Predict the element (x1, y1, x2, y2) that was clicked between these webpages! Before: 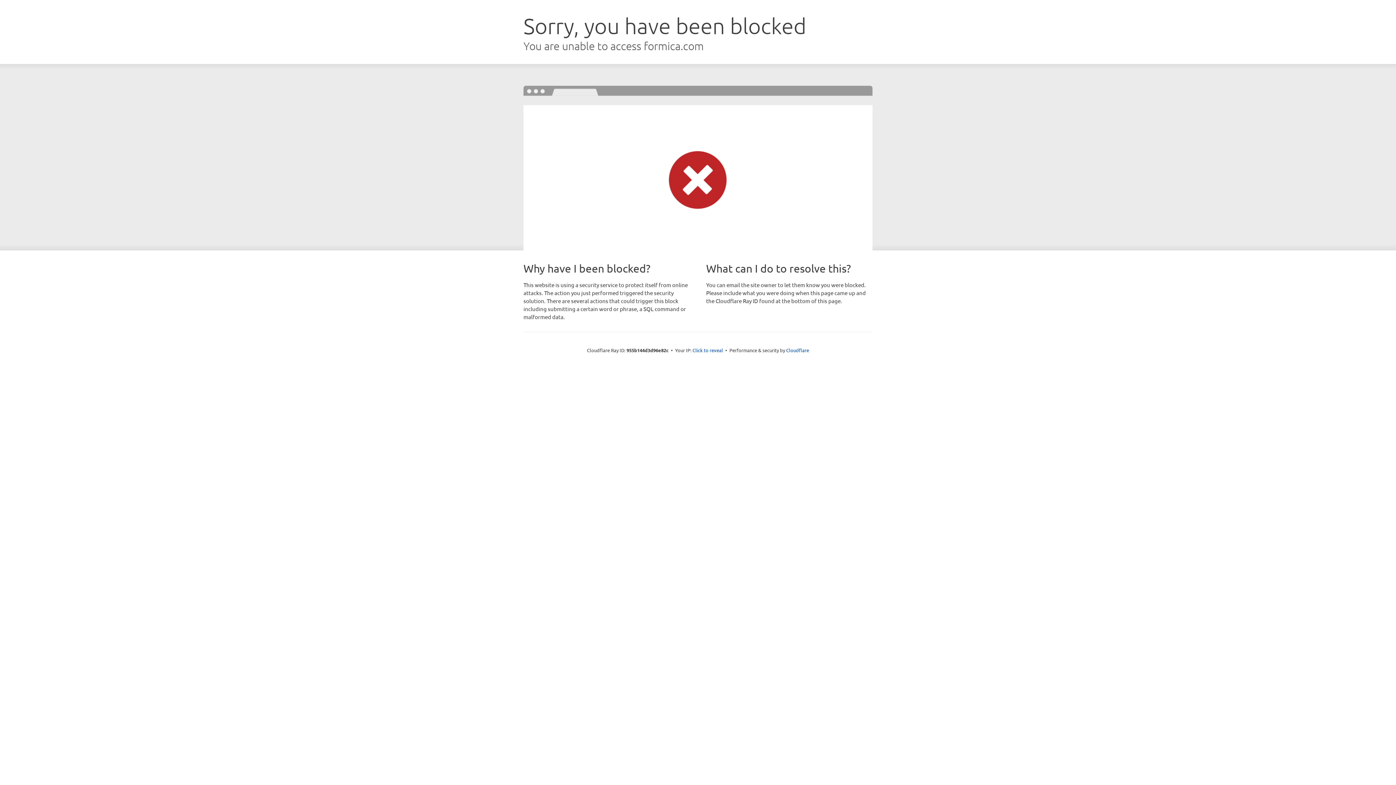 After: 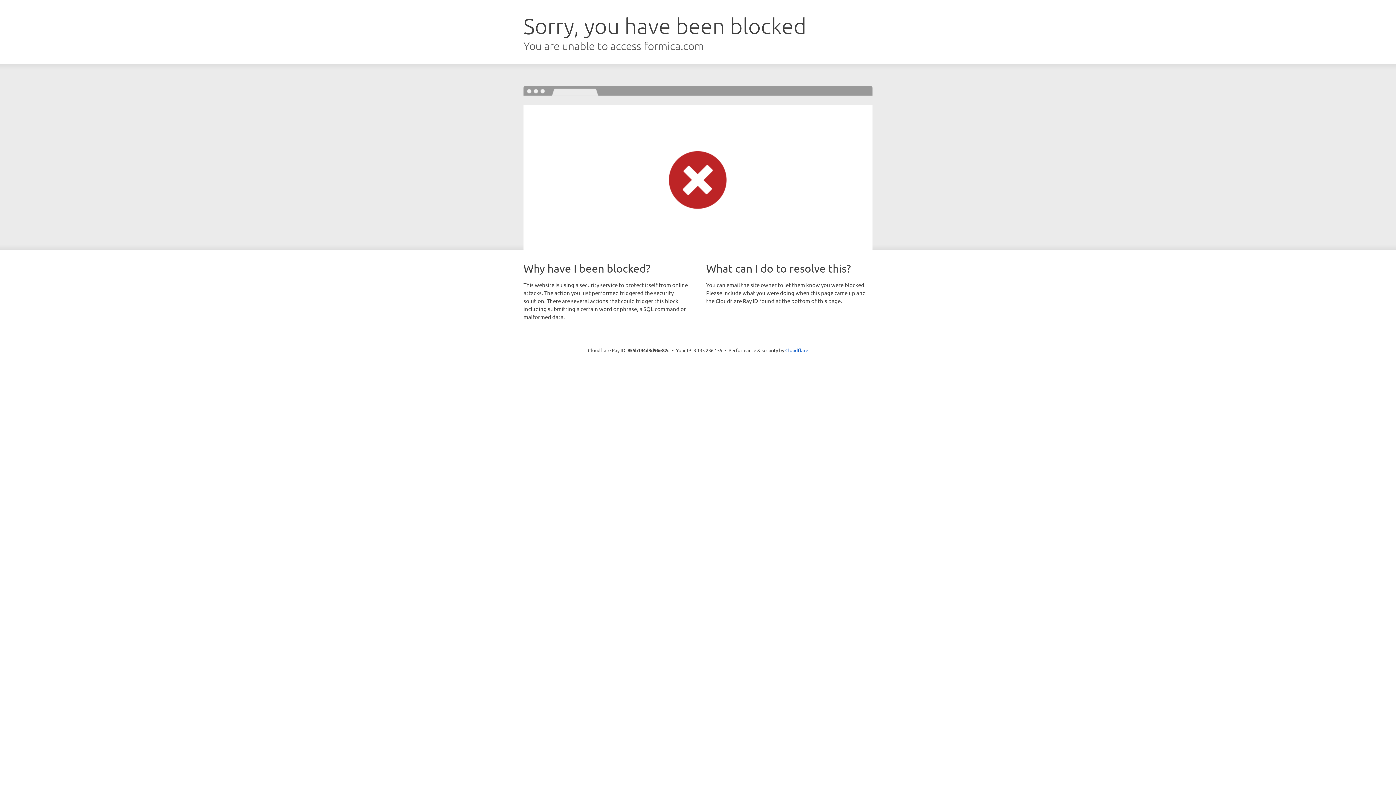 Action: bbox: (692, 346, 723, 353) label: Click to reveal